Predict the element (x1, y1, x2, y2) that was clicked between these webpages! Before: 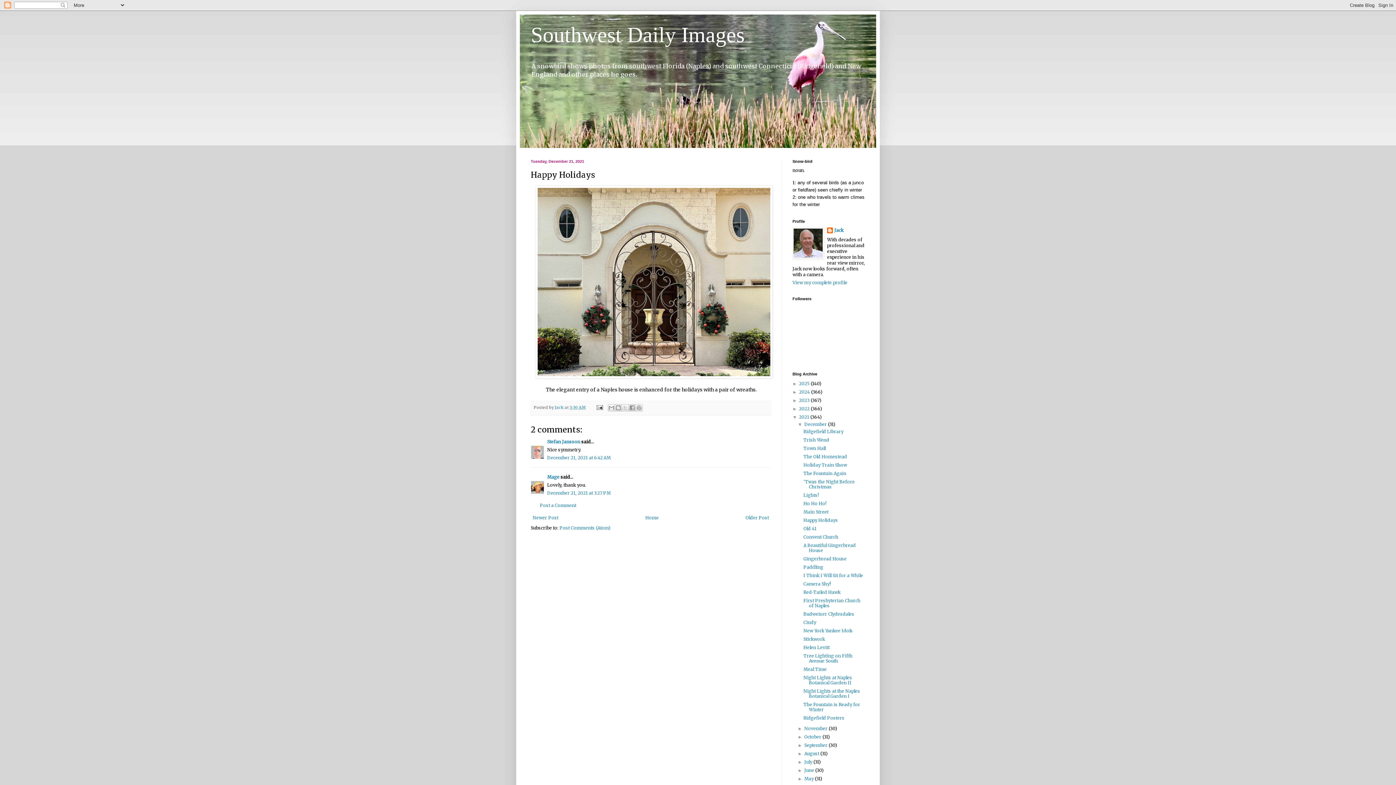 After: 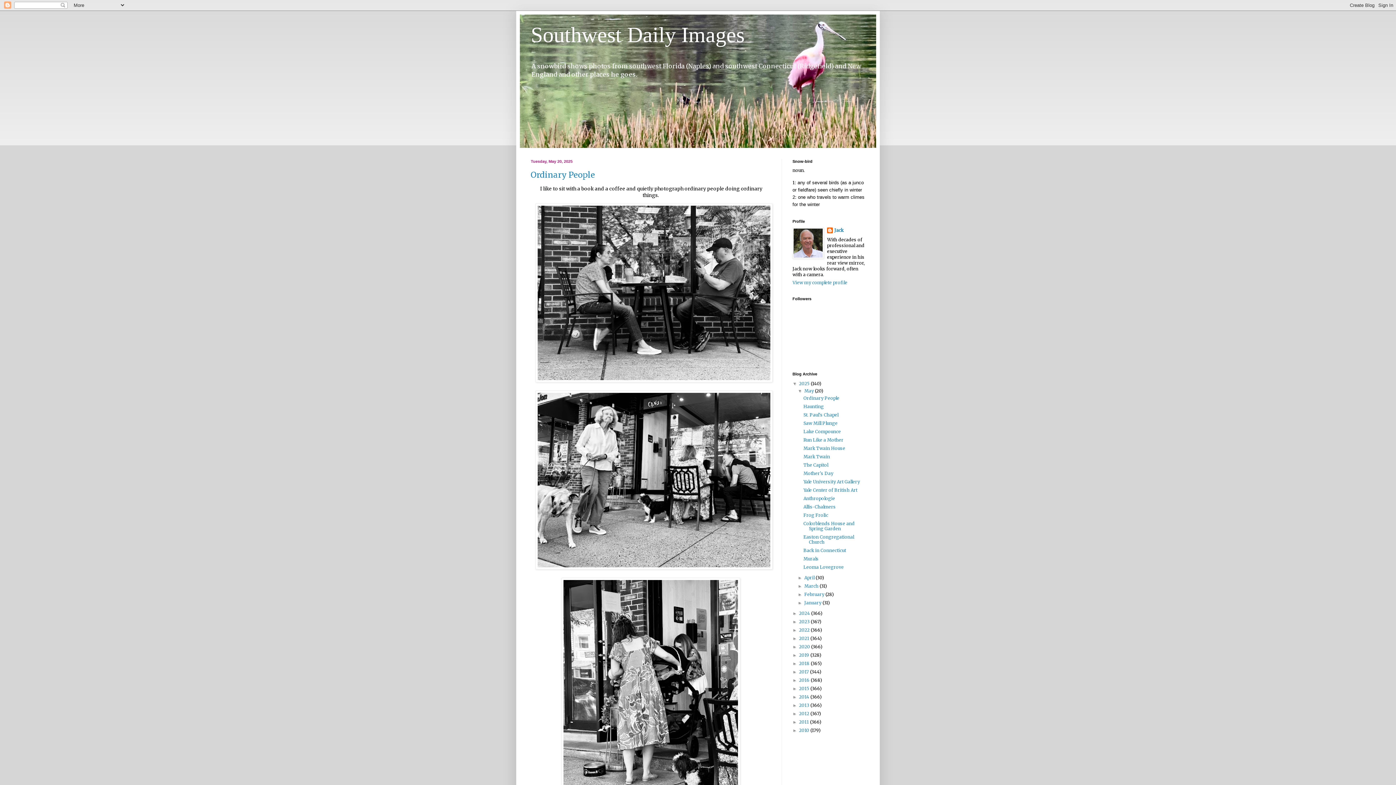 Action: label: 2025  bbox: (799, 381, 810, 386)